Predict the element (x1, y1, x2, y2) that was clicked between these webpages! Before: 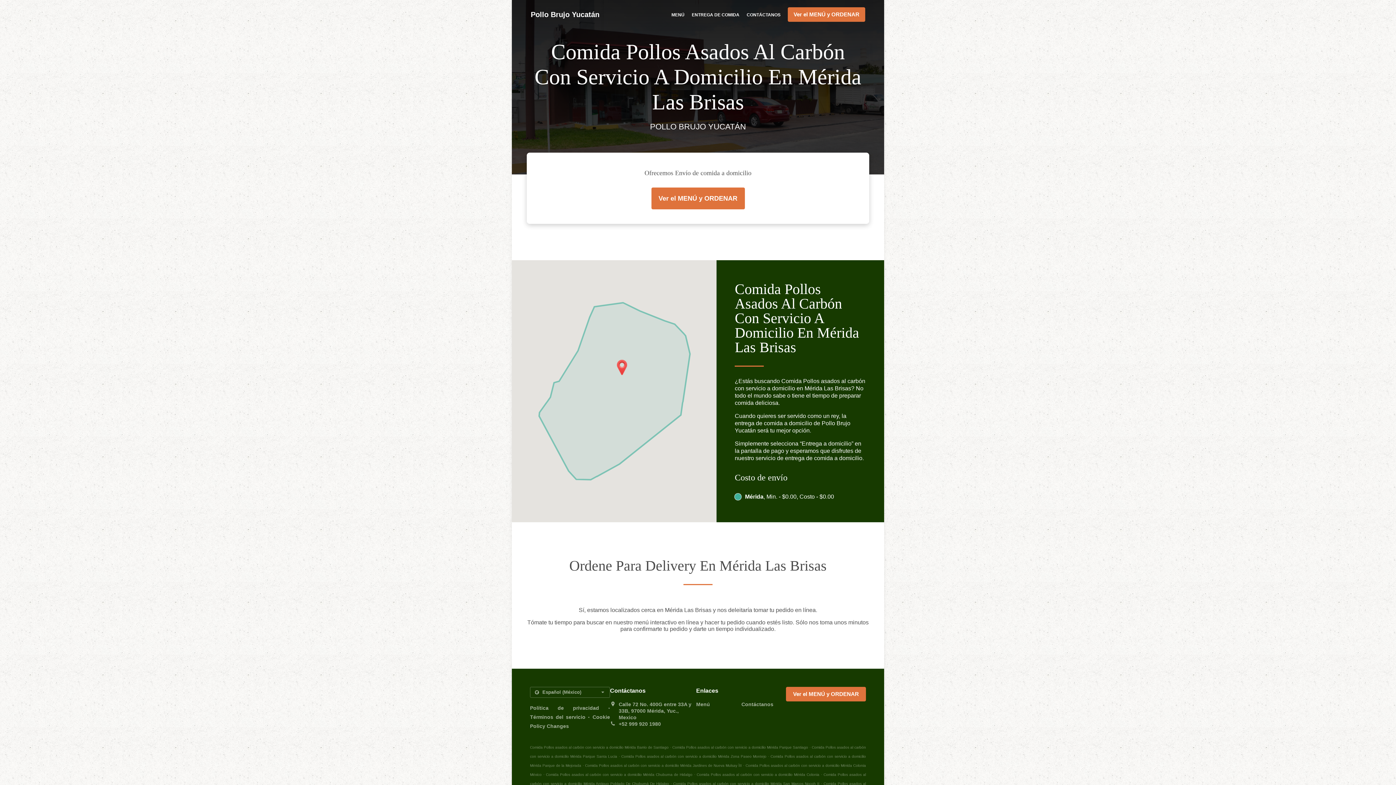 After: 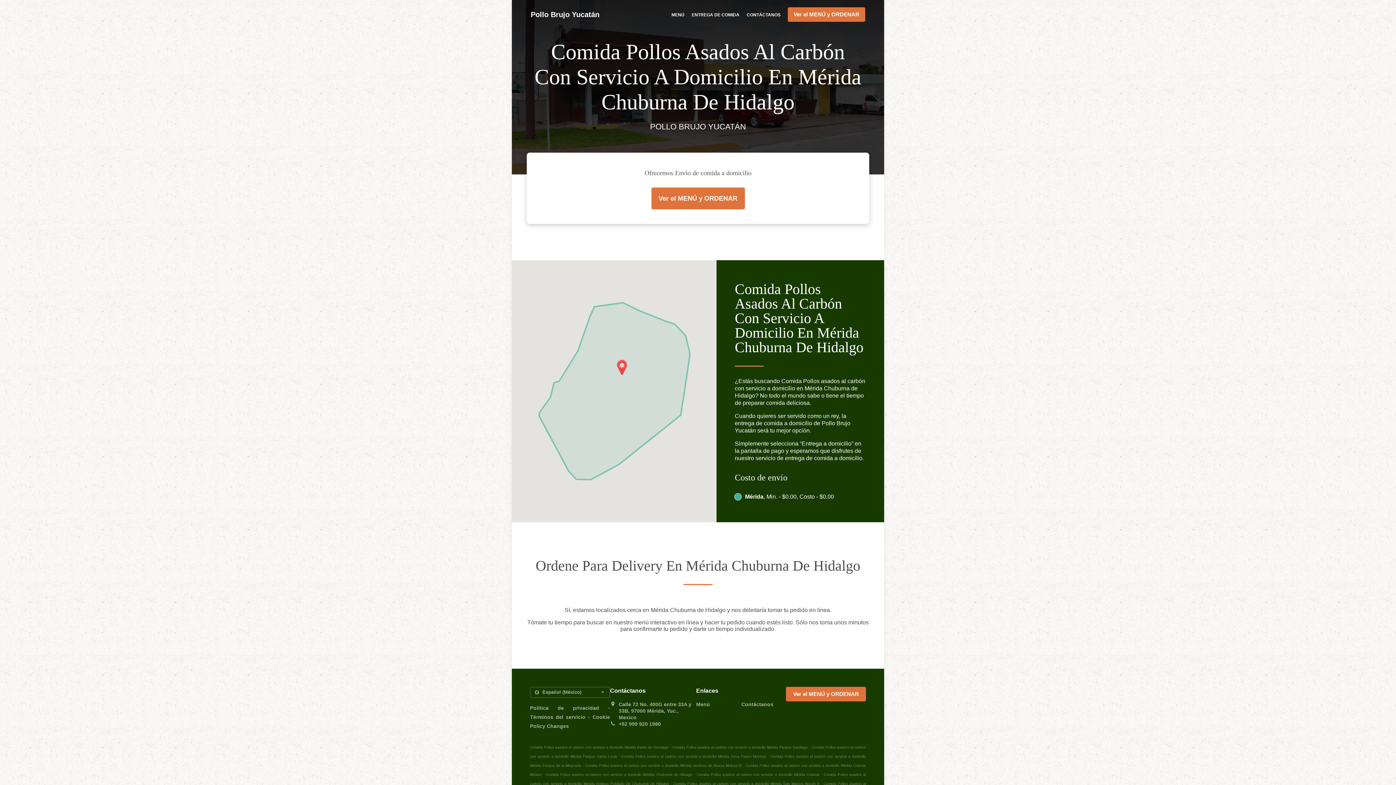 Action: bbox: (546, 773, 692, 777) label: Comida Pollos asados al carbón con servicio a domicilio Mérida Chuburna de Hidalgo